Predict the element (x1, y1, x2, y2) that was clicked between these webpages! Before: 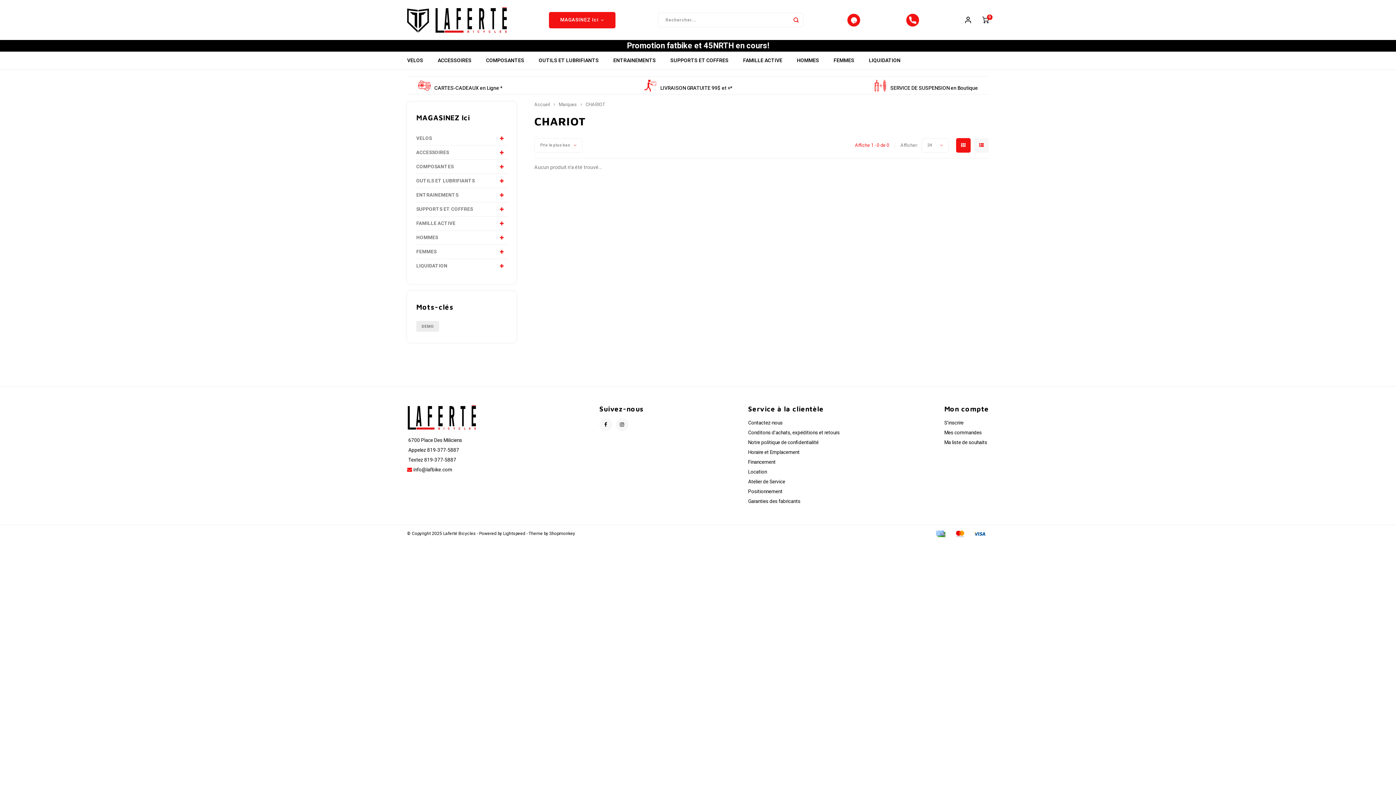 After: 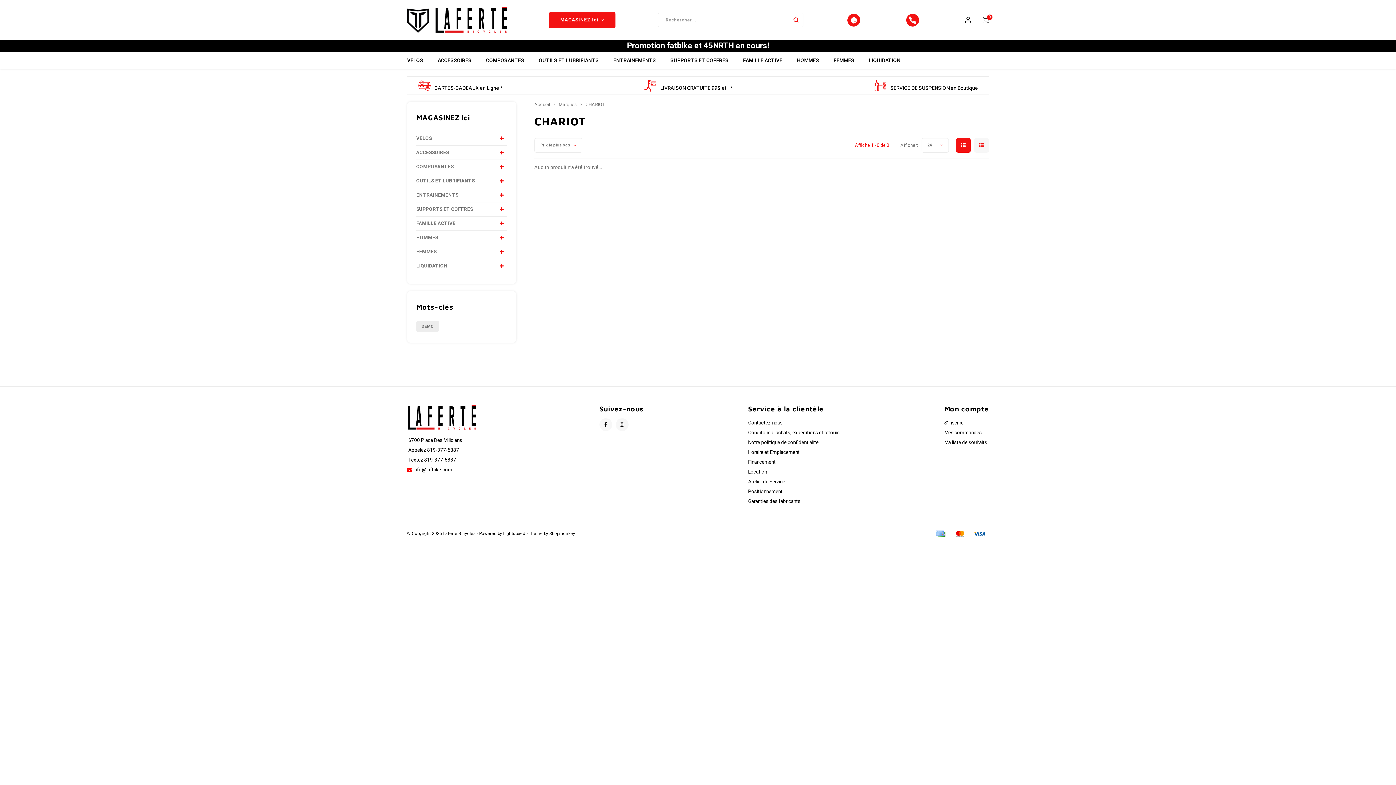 Action: bbox: (847, 15, 860, 23)